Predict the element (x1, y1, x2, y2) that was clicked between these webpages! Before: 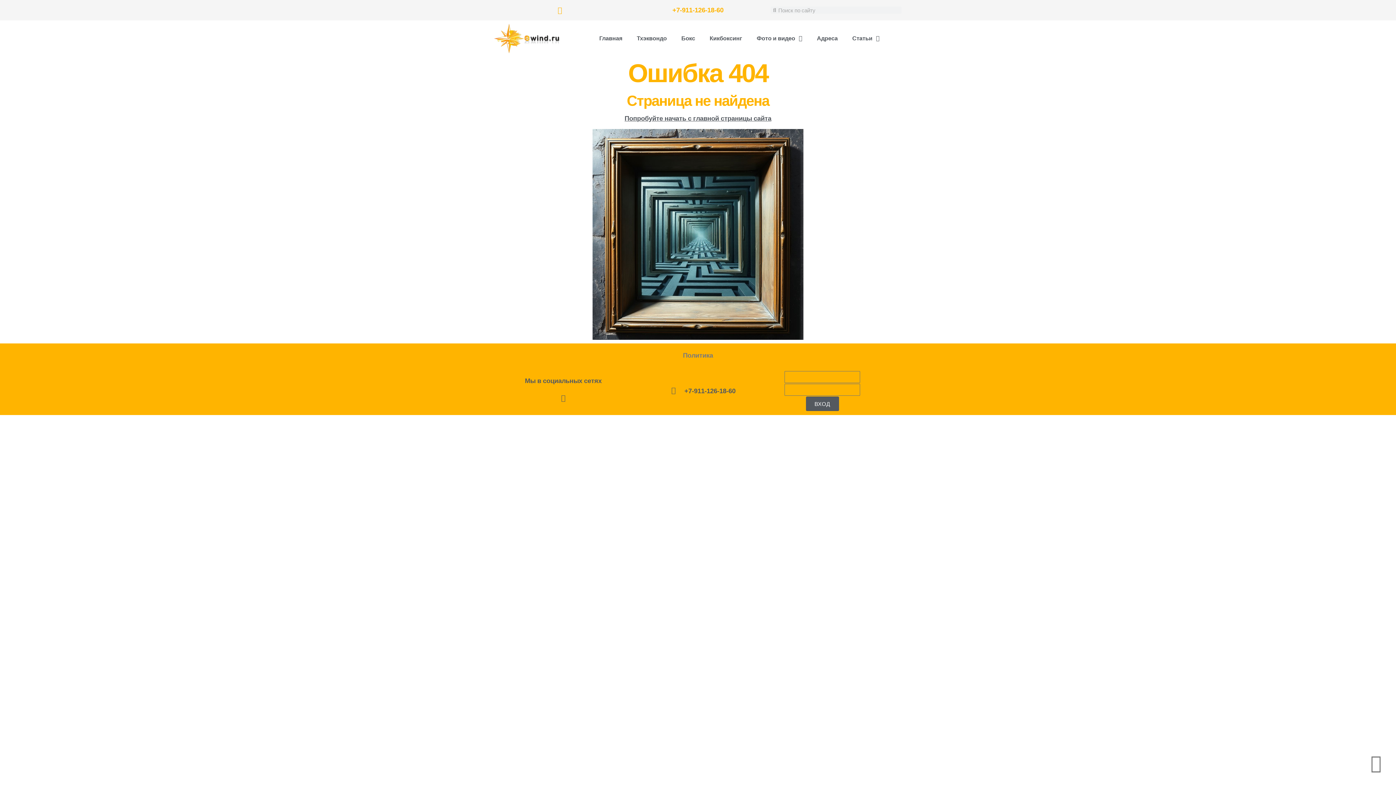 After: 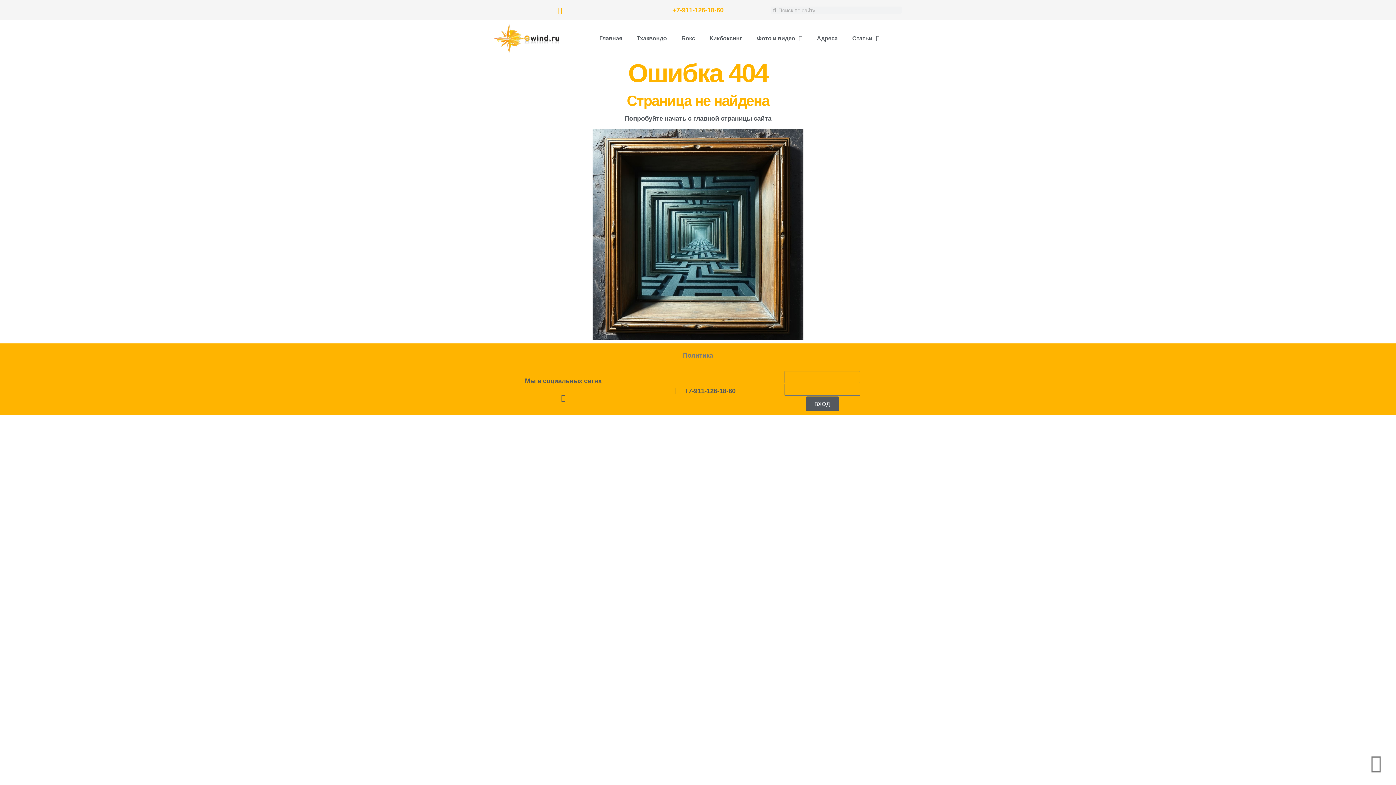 Action: bbox: (672, 6, 723, 13) label: +7-911-126-18-60